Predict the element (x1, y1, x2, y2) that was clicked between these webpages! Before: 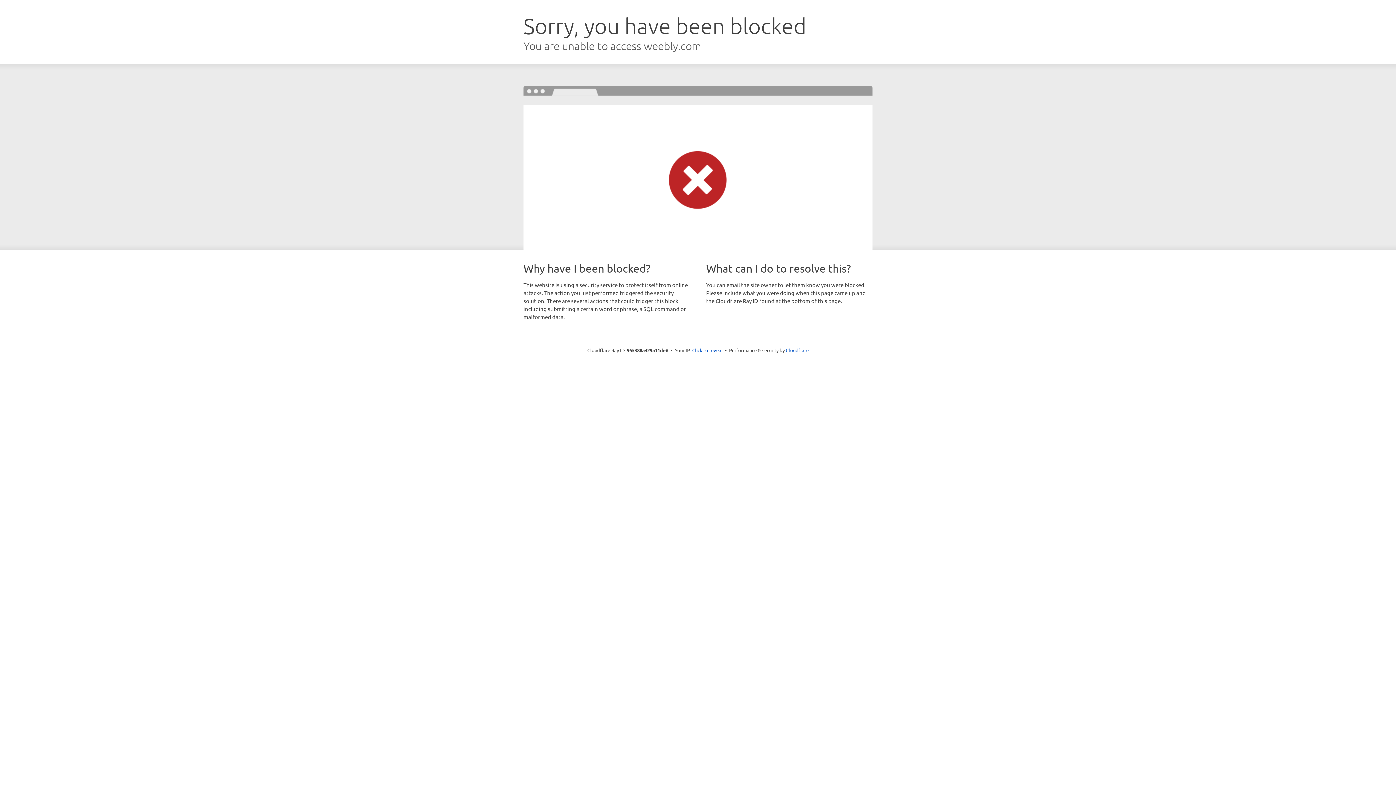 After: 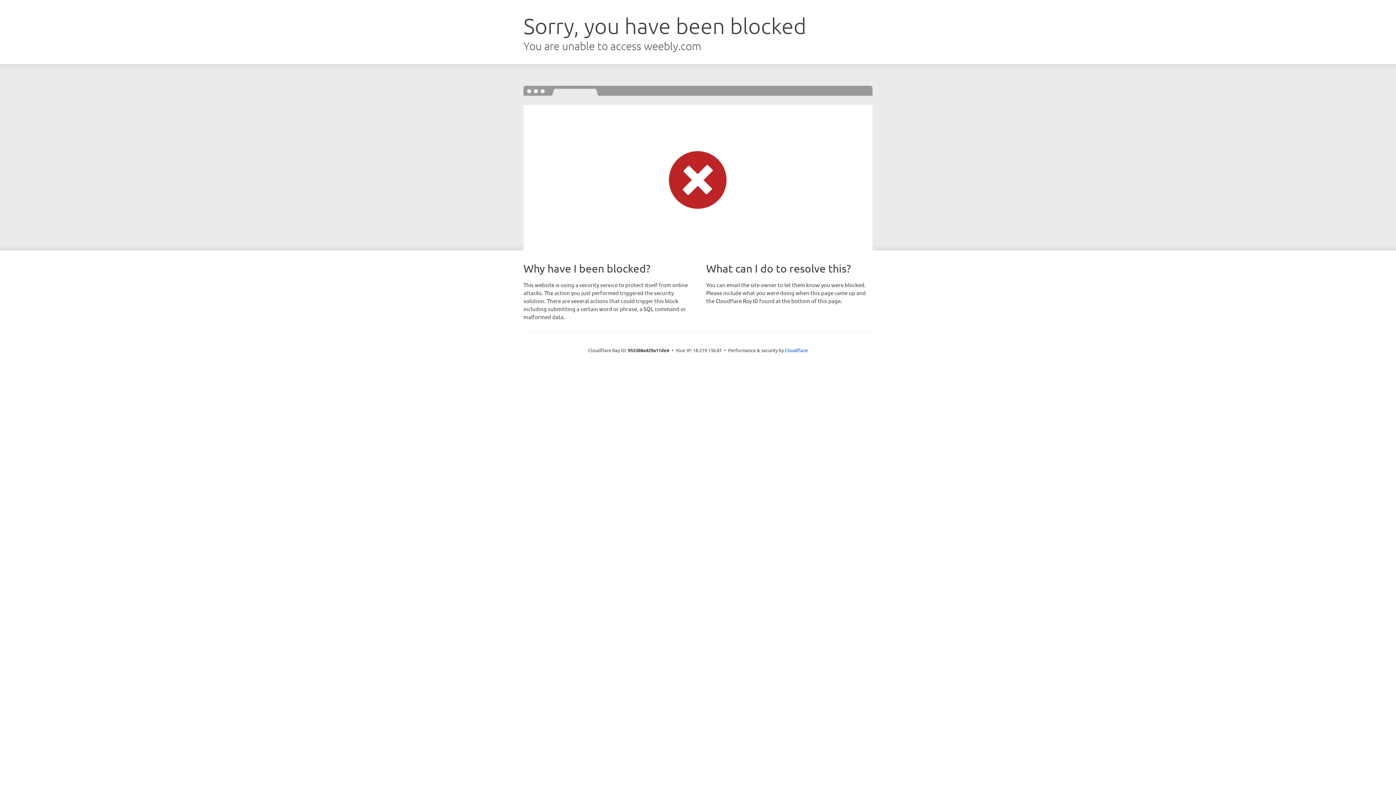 Action: label: Click to reveal bbox: (692, 346, 722, 353)